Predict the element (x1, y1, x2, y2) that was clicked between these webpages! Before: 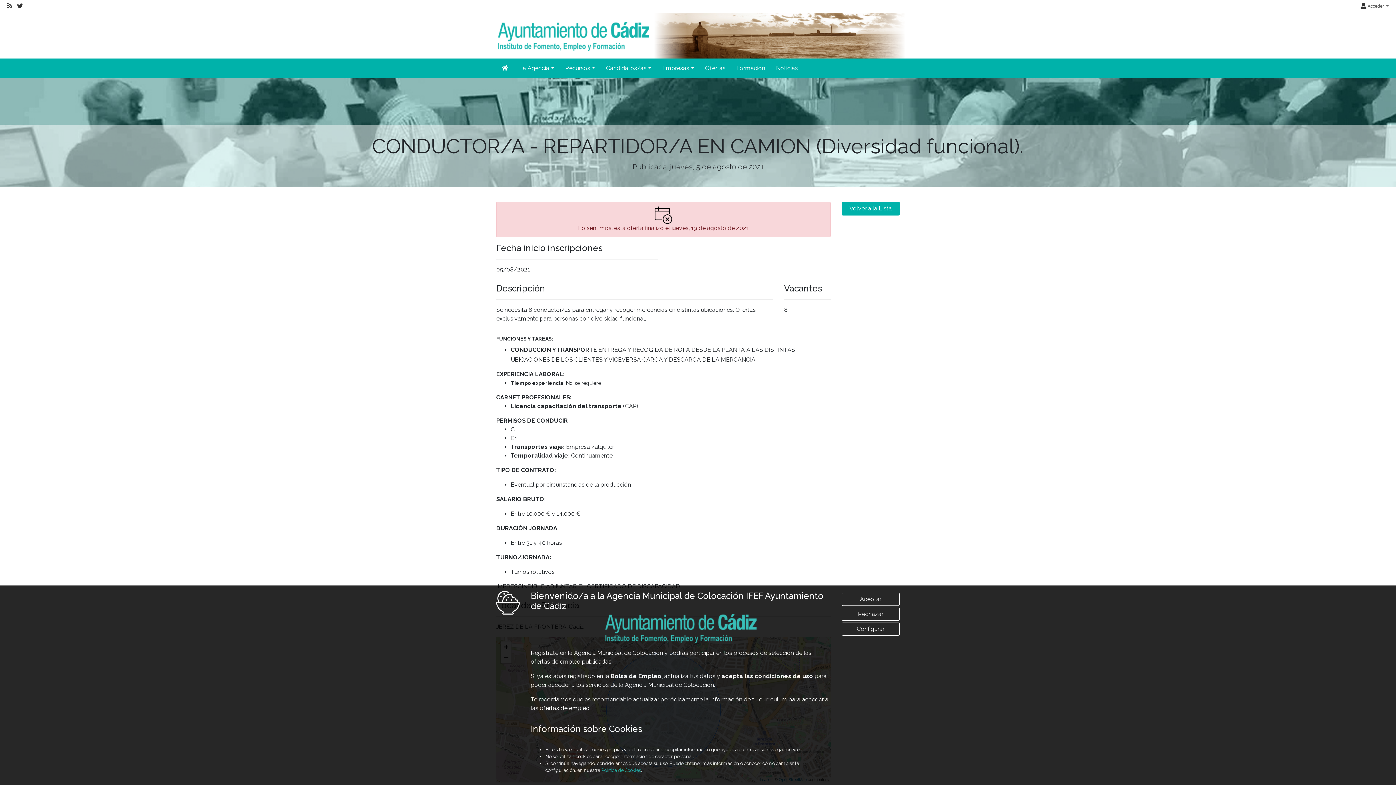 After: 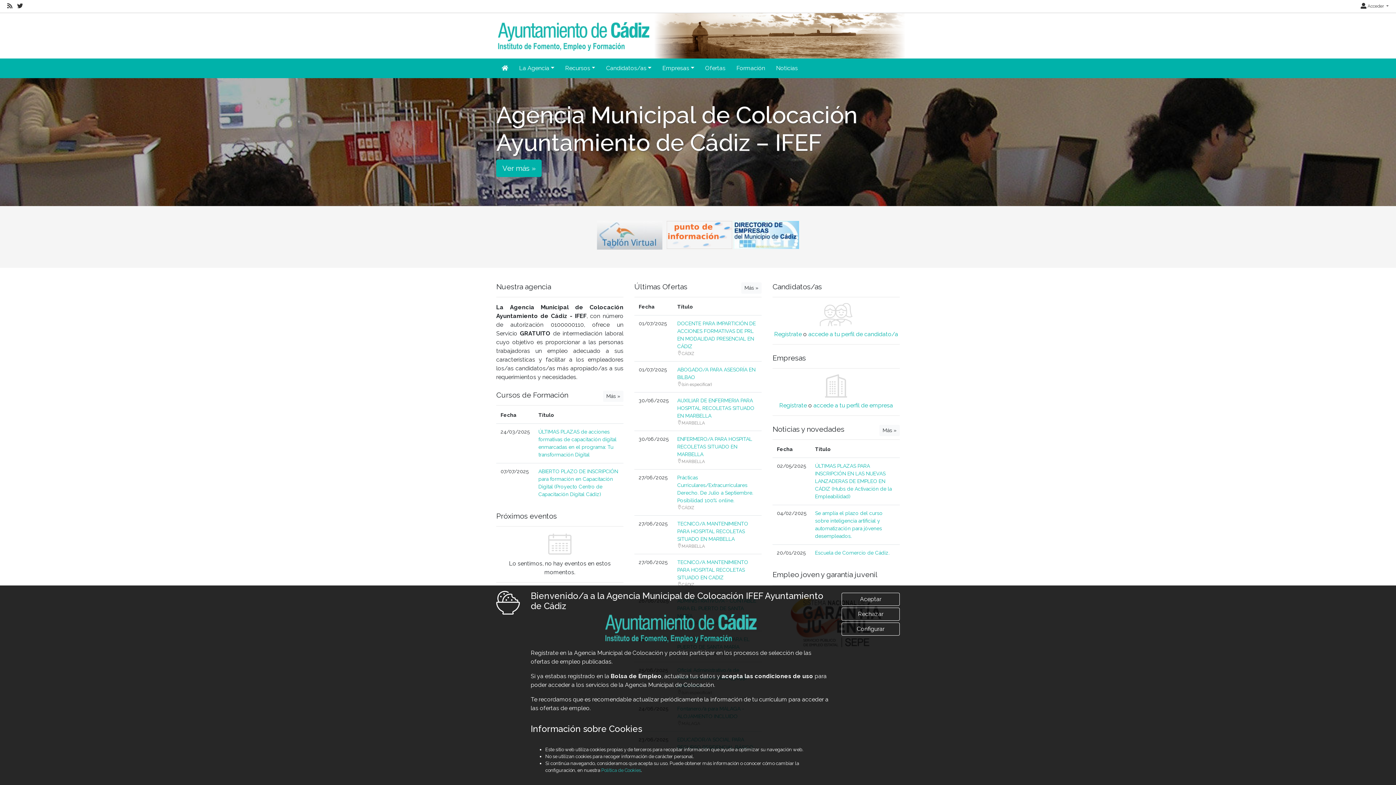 Action: label: Inicio bbox: (496, 58, 513, 78)